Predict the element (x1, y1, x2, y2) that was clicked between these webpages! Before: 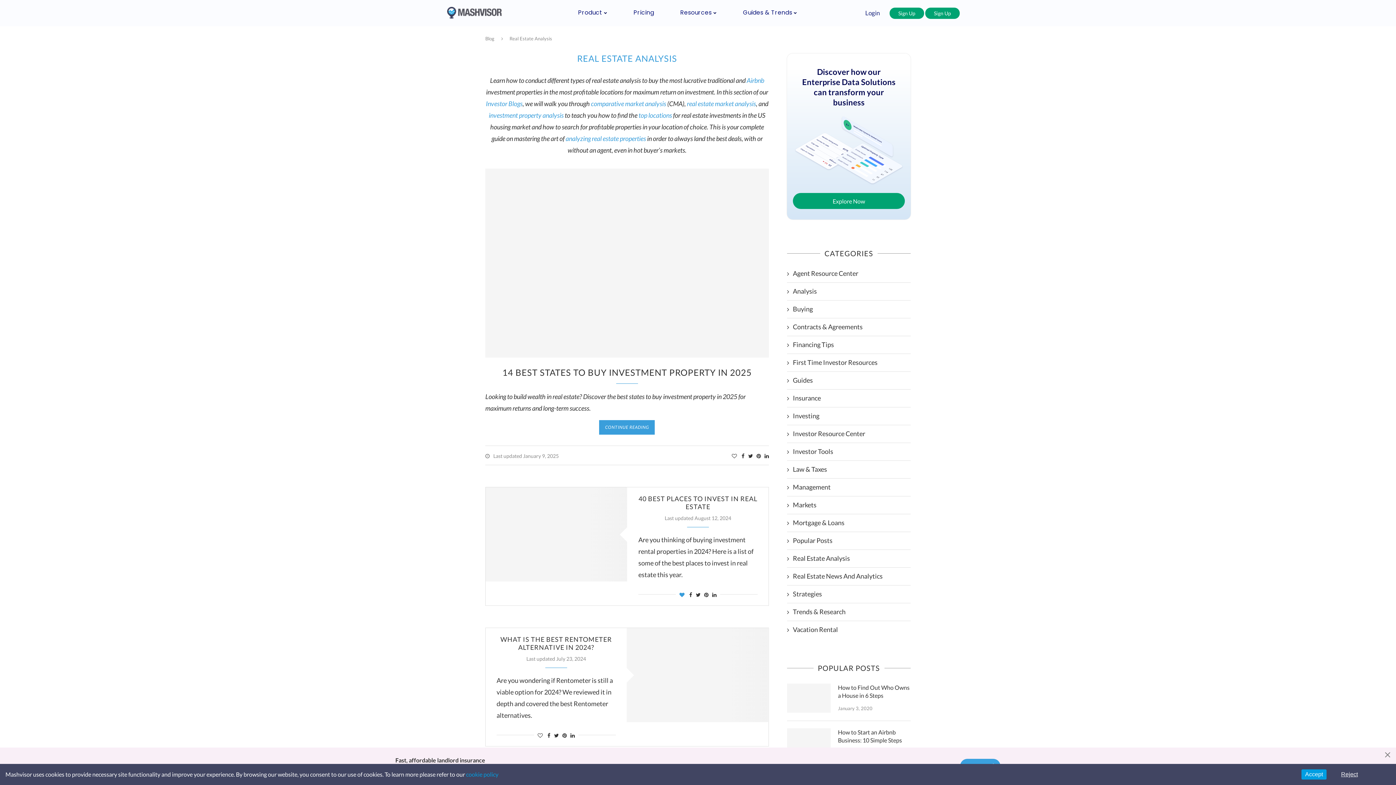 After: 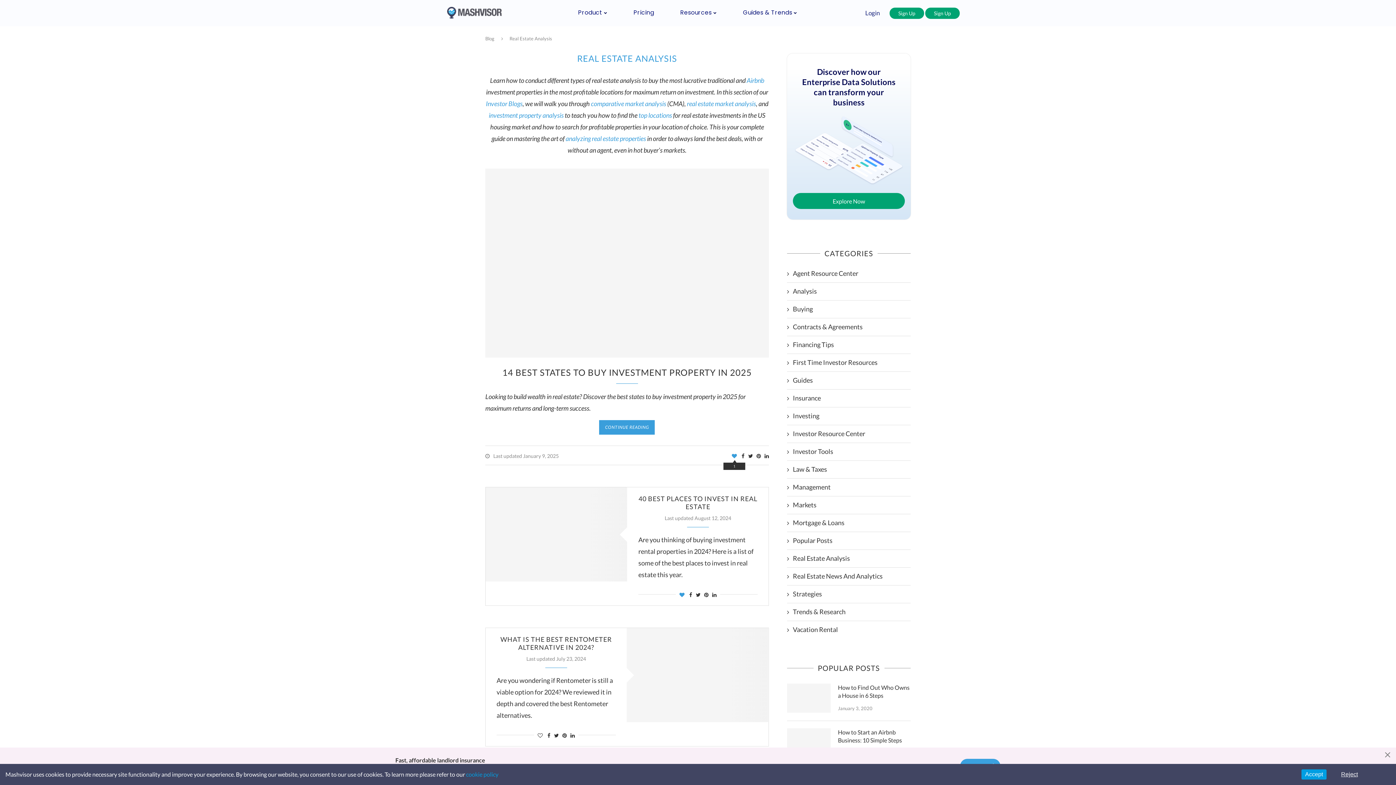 Action: bbox: (731, 453, 737, 459)